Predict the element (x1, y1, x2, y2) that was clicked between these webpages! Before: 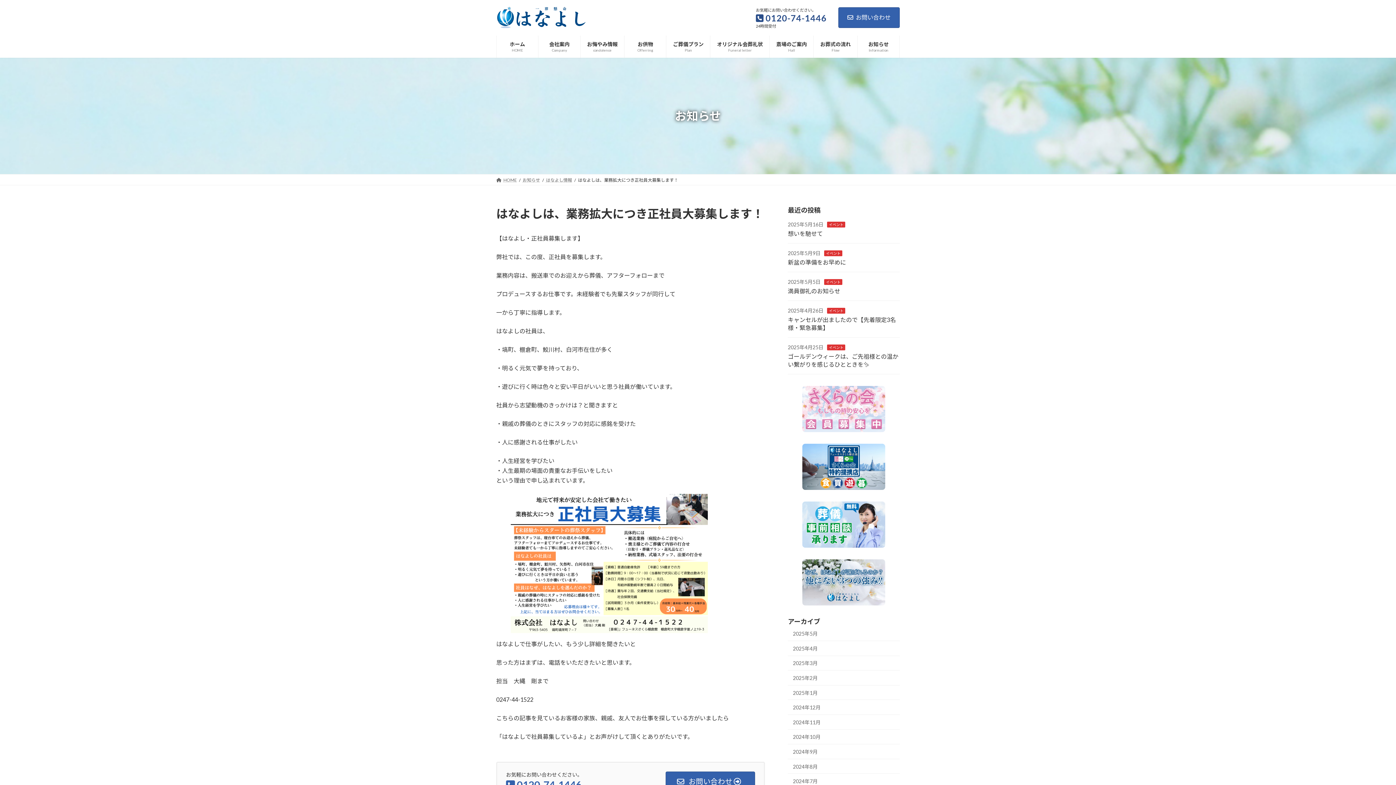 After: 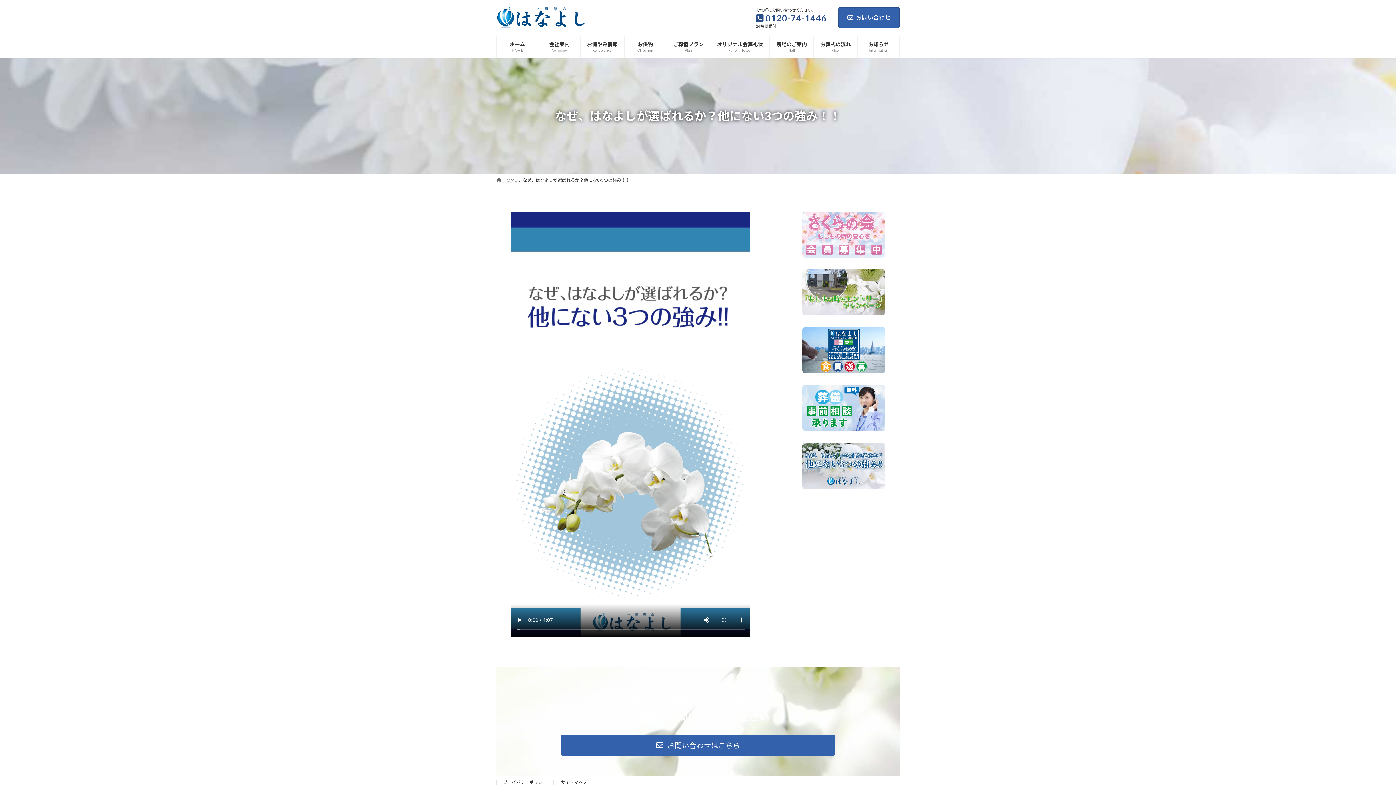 Action: bbox: (802, 559, 885, 605)